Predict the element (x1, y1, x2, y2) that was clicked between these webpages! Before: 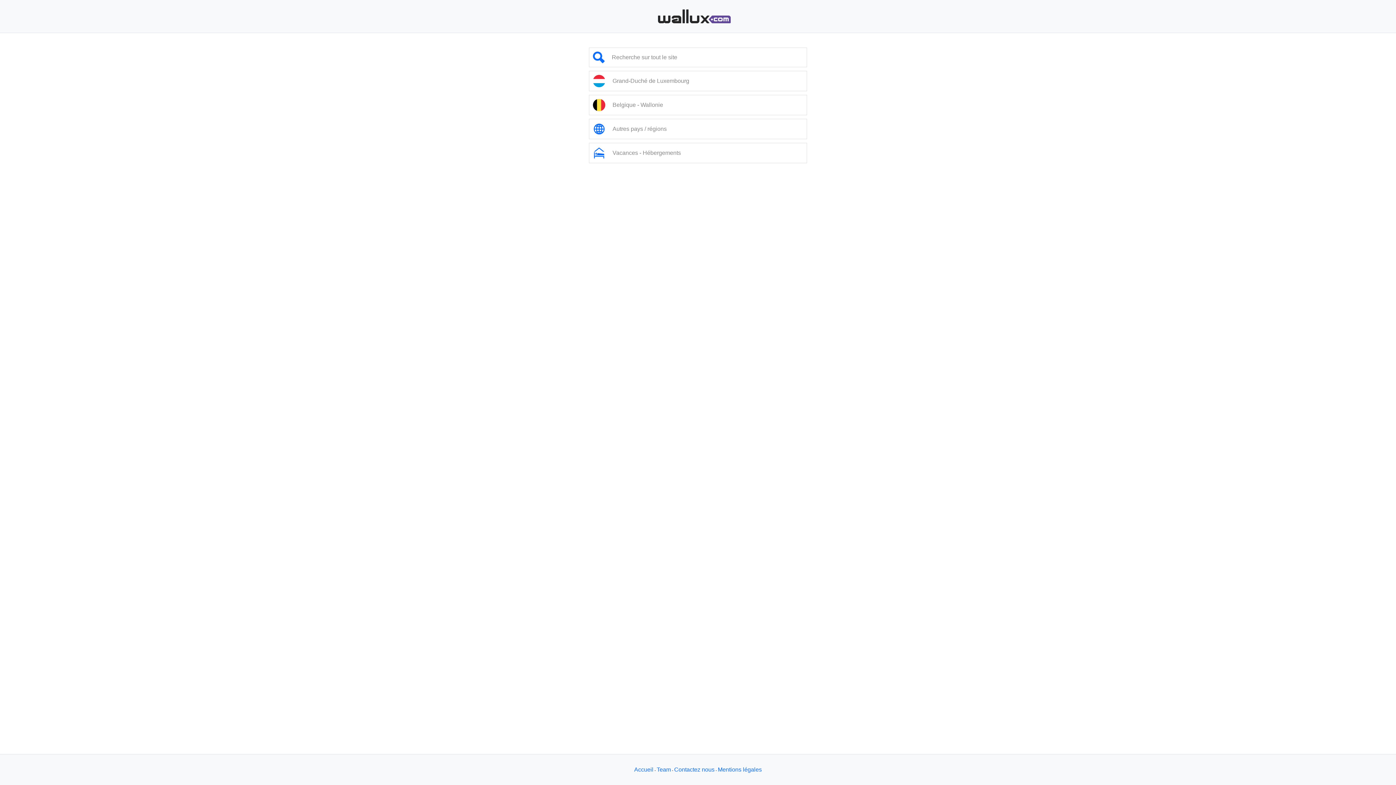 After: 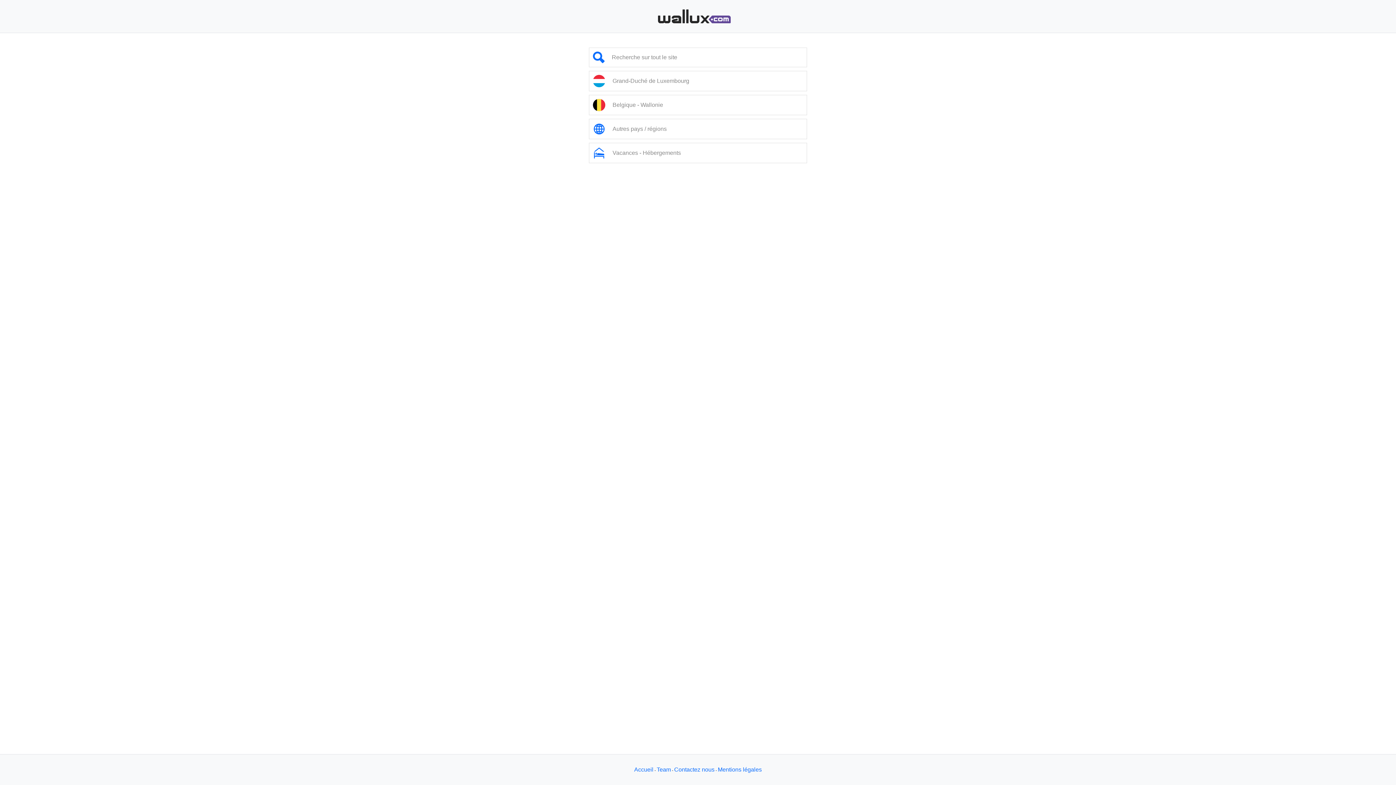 Action: bbox: (634, 766, 653, 773) label: Accueil